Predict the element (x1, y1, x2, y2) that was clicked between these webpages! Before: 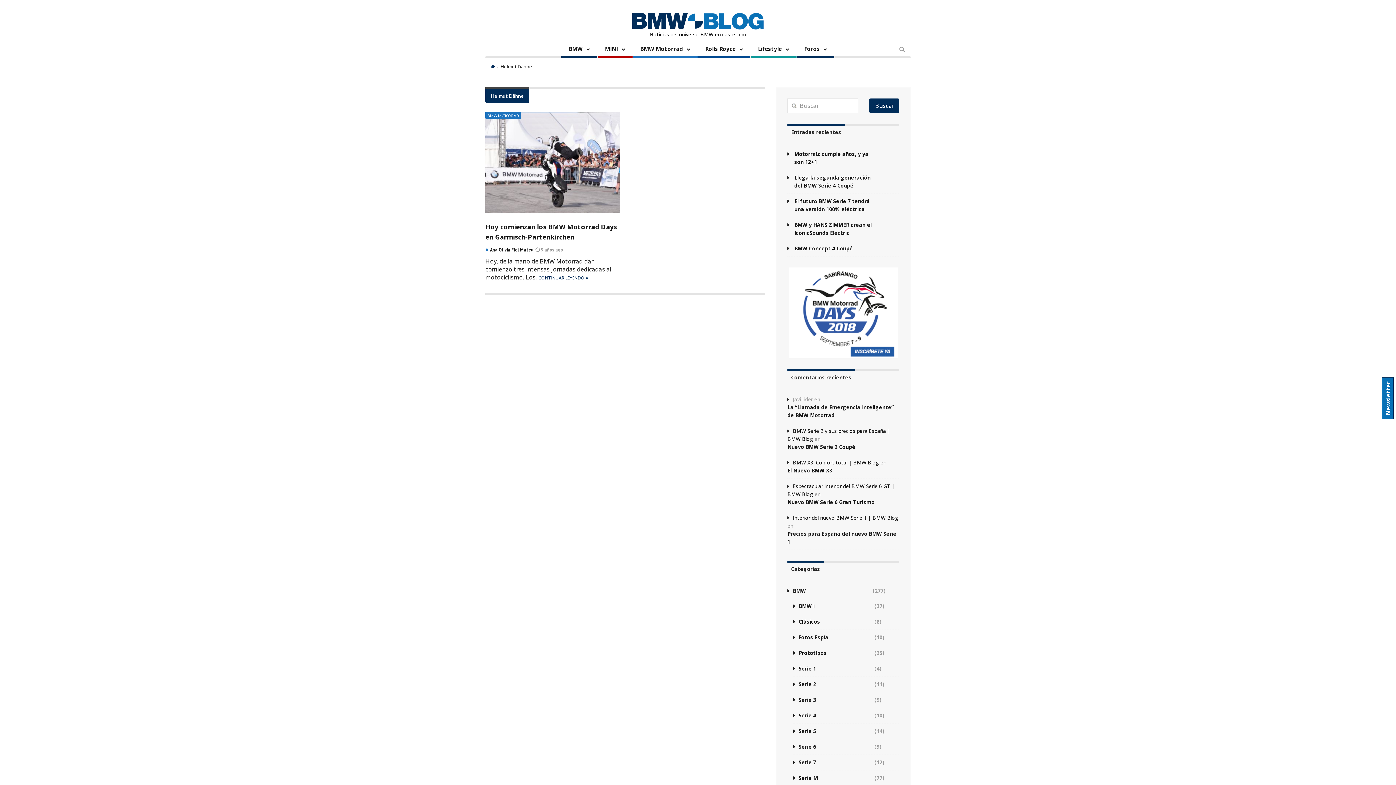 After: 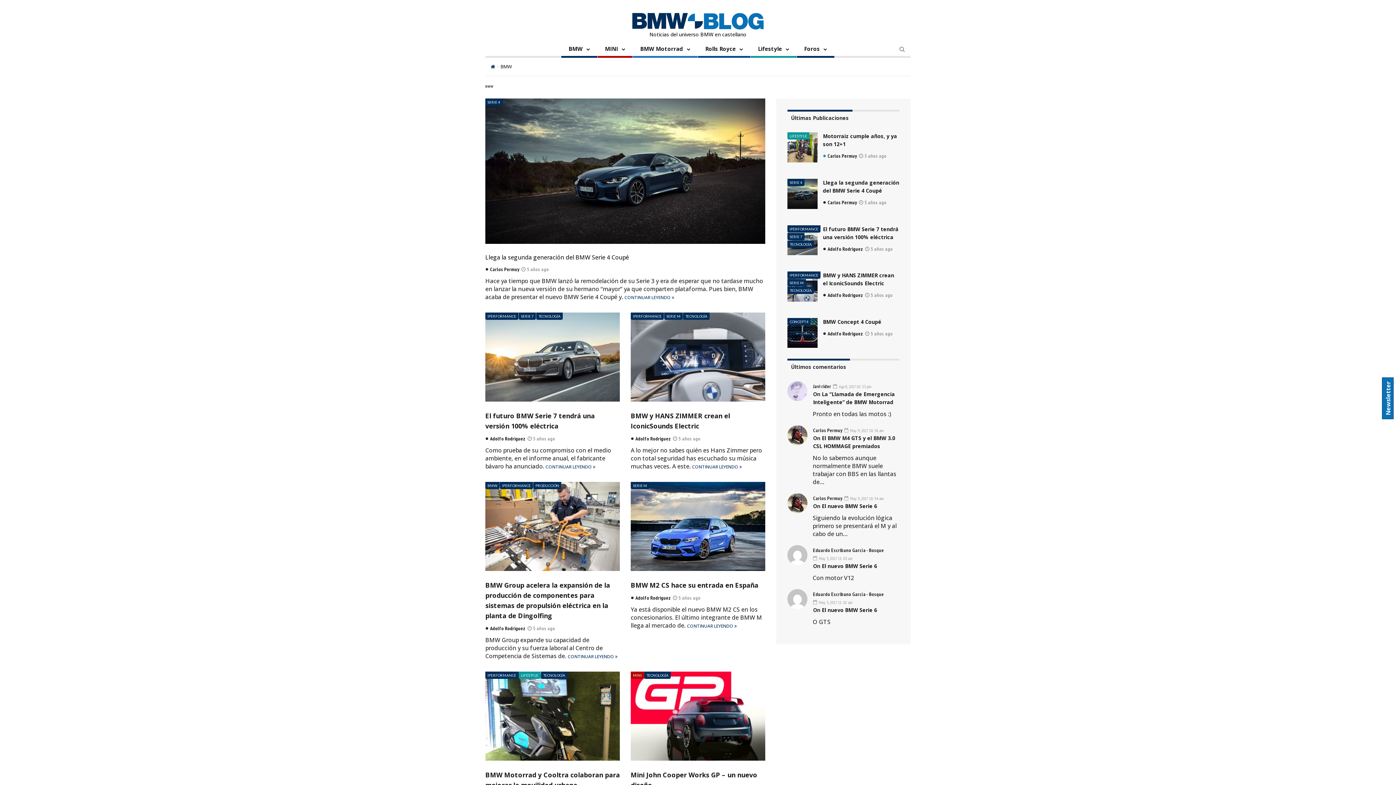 Action: bbox: (561, 41, 597, 57) label: BMW